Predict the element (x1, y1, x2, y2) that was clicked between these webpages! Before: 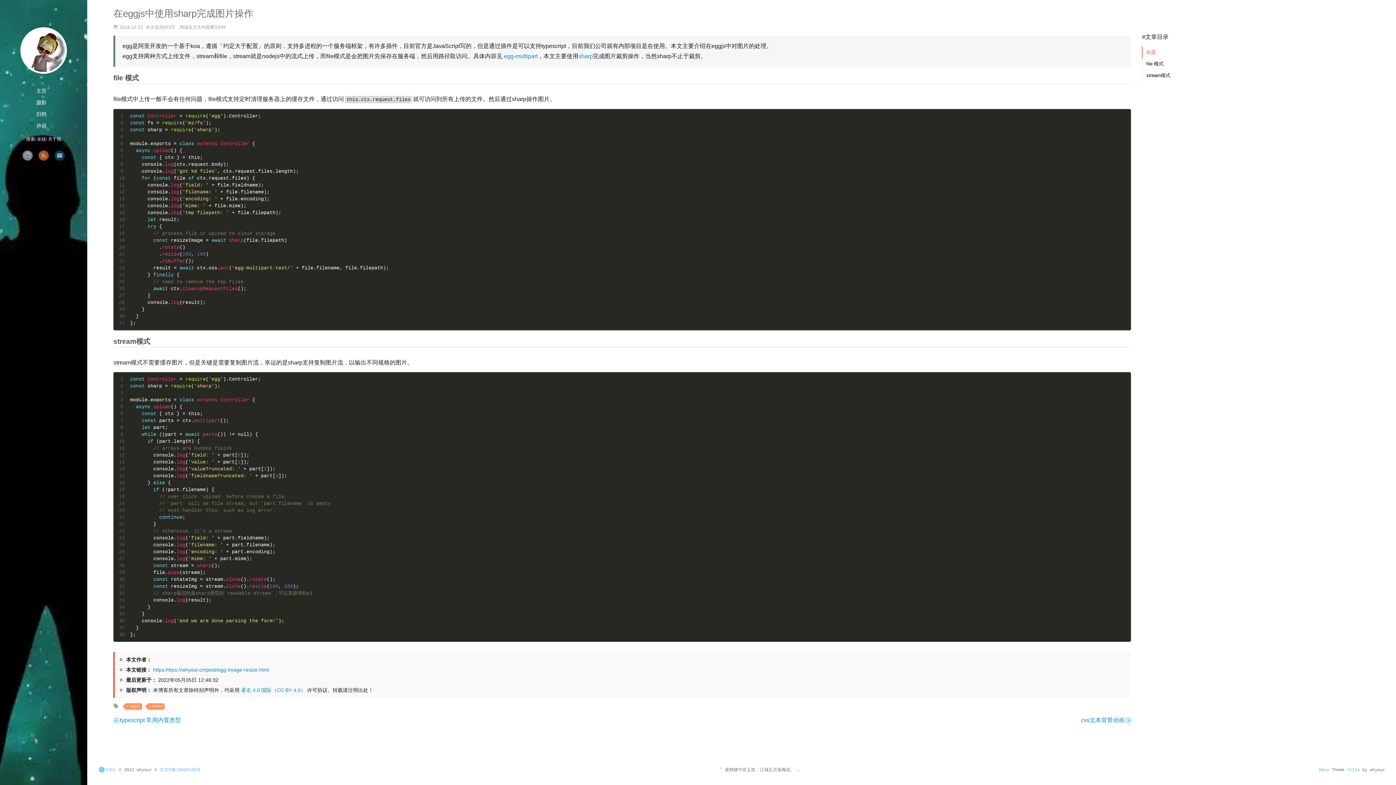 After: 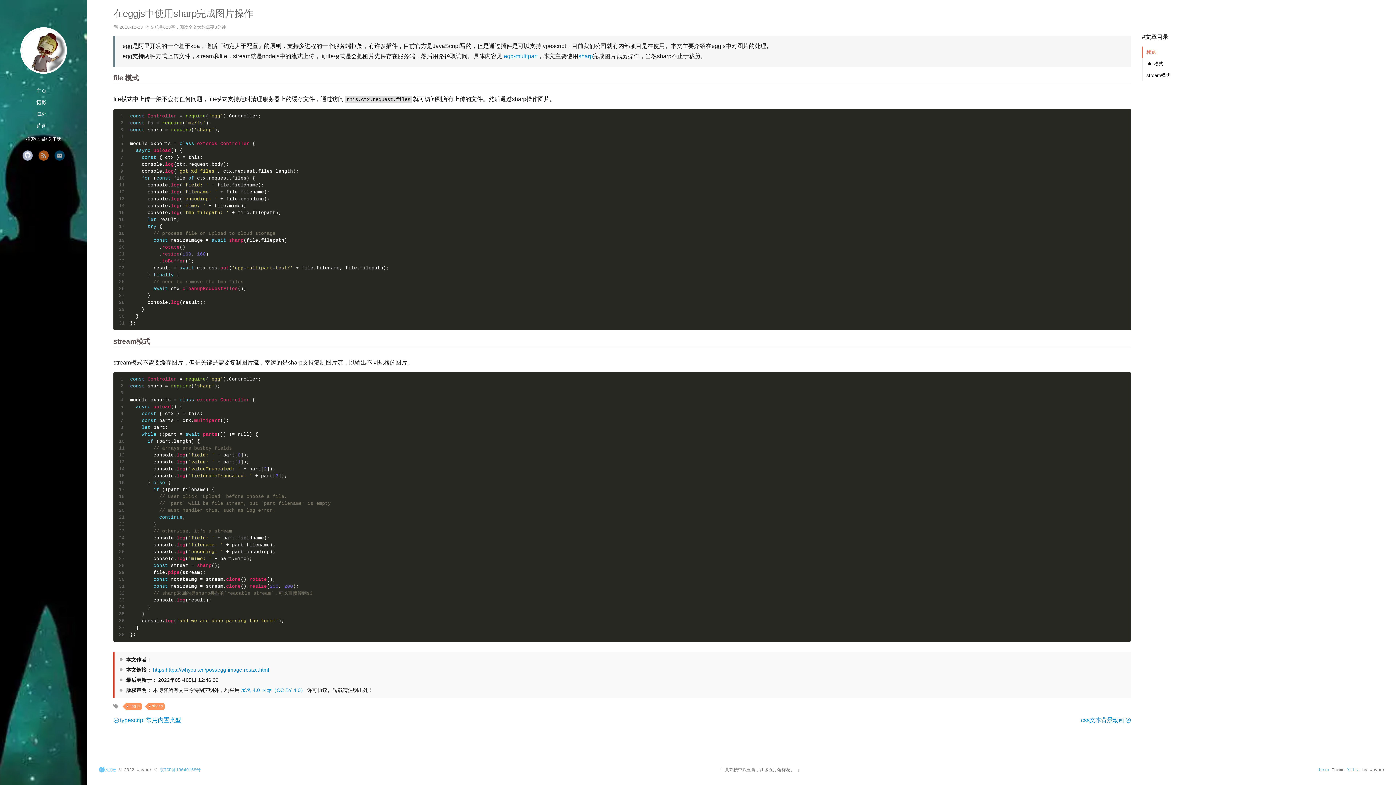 Action: bbox: (22, 150, 32, 160)